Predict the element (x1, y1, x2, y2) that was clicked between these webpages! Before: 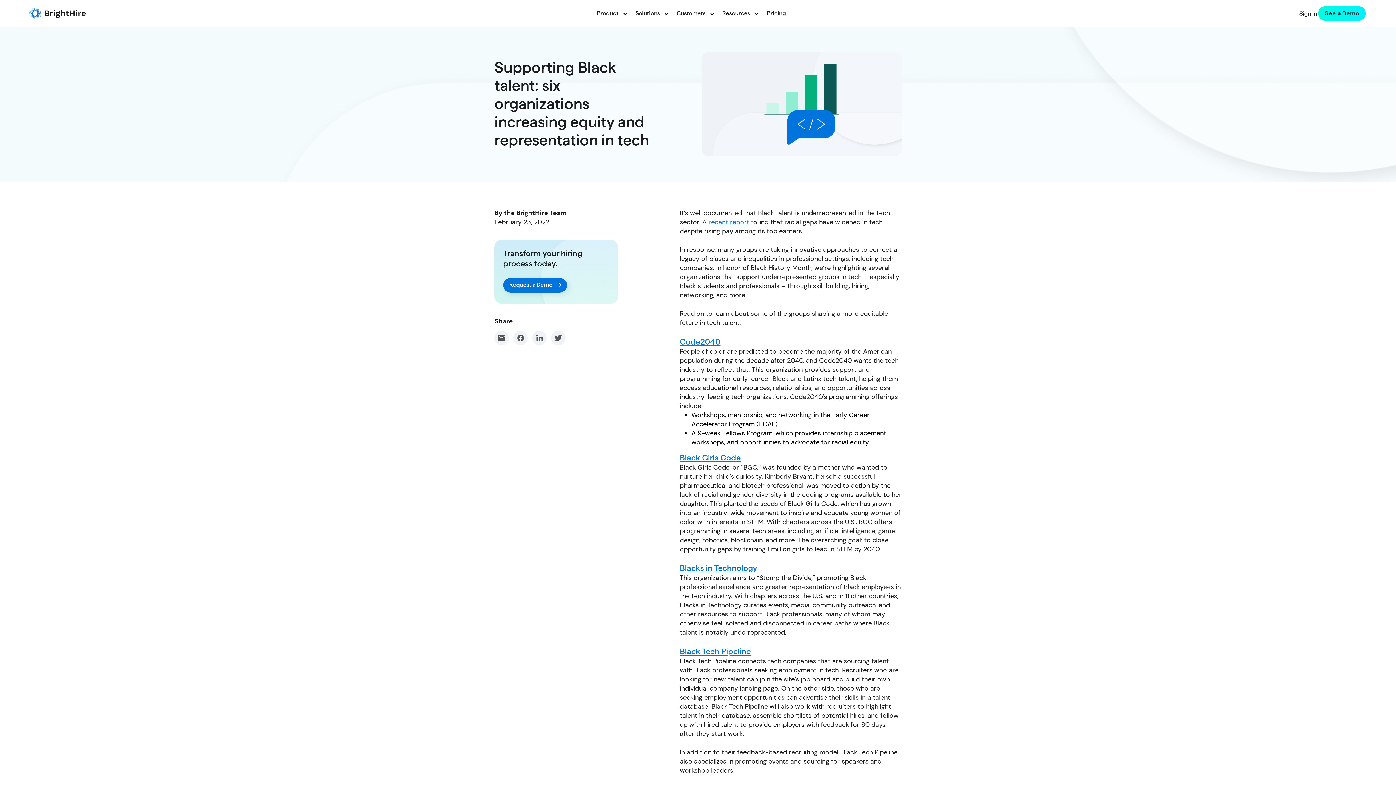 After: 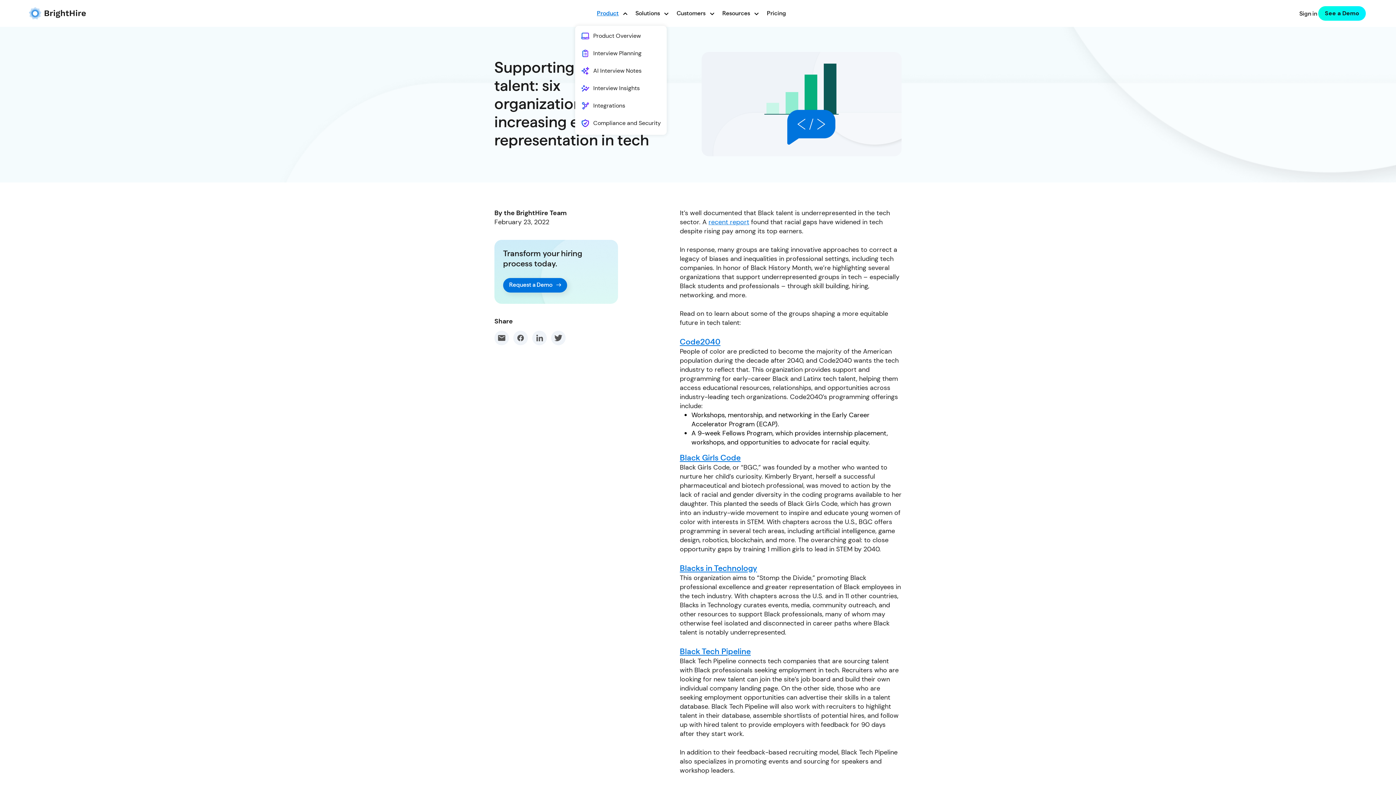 Action: bbox: (597, 9, 627, 17) label: Product